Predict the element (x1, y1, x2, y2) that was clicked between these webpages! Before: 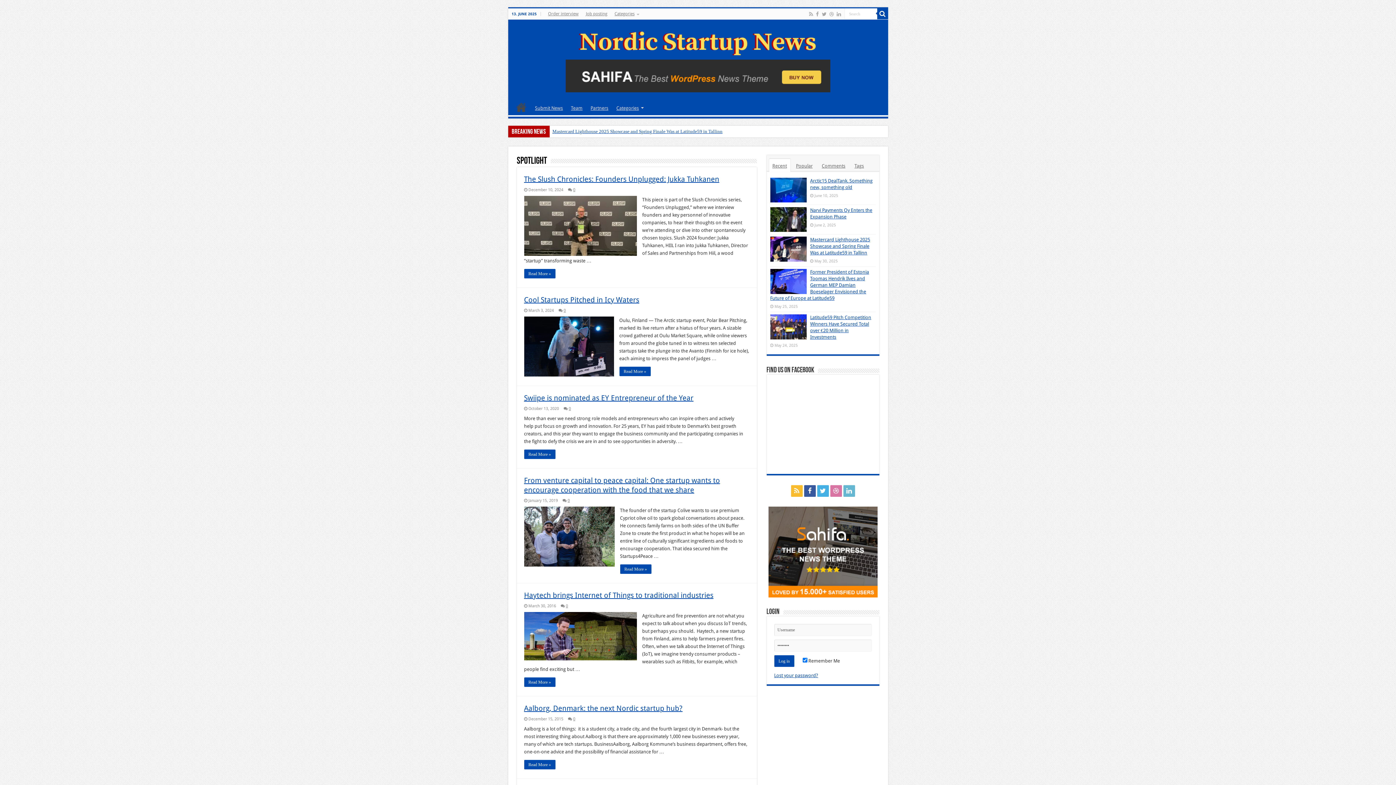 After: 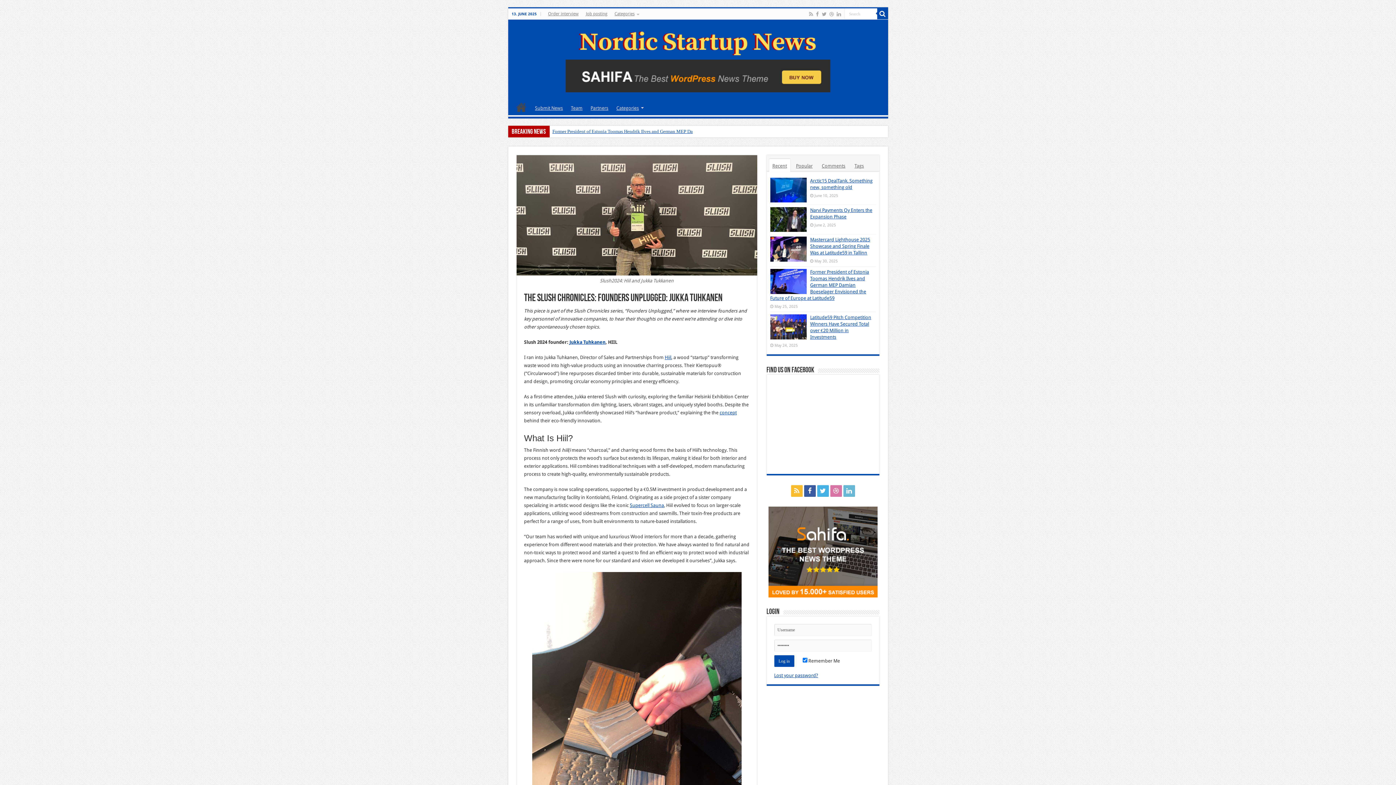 Action: bbox: (524, 196, 636, 256) label:  